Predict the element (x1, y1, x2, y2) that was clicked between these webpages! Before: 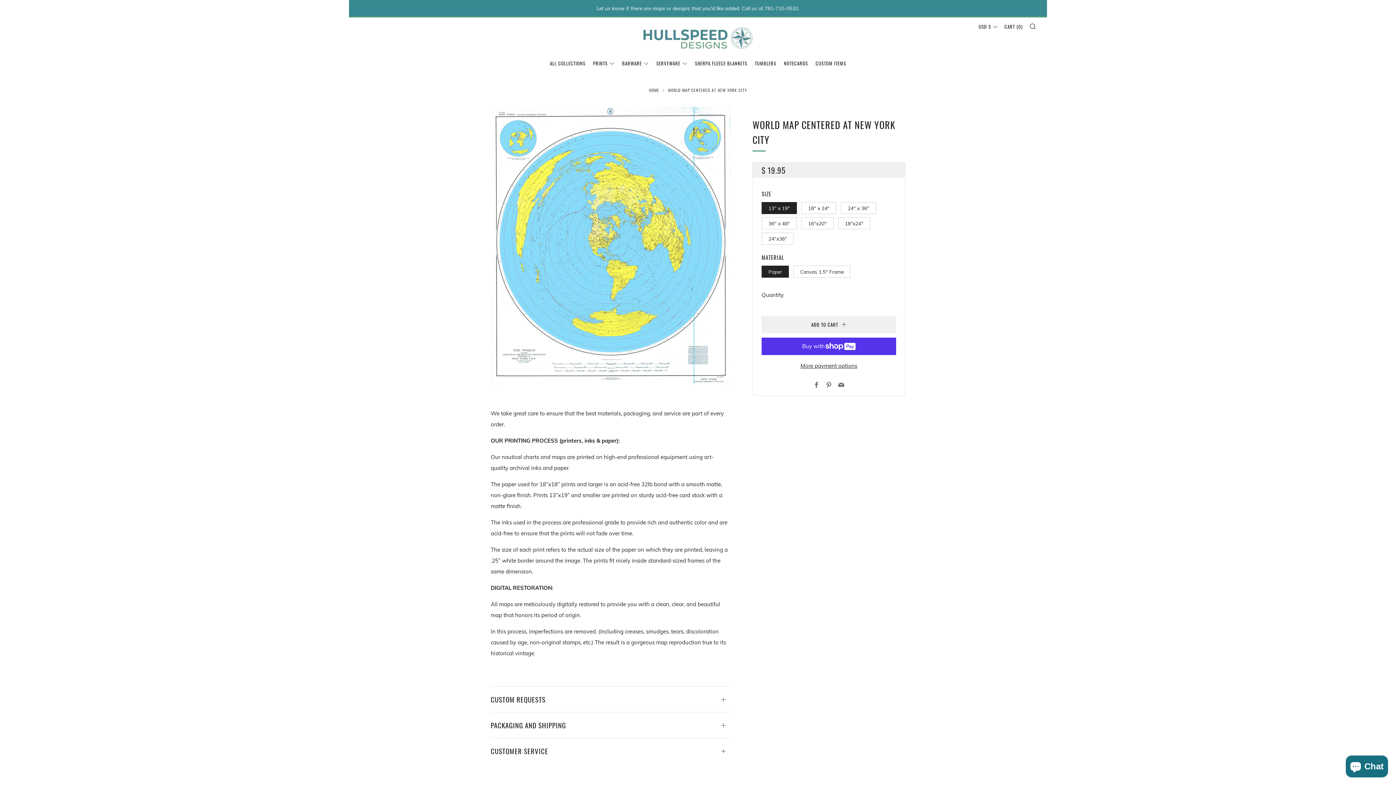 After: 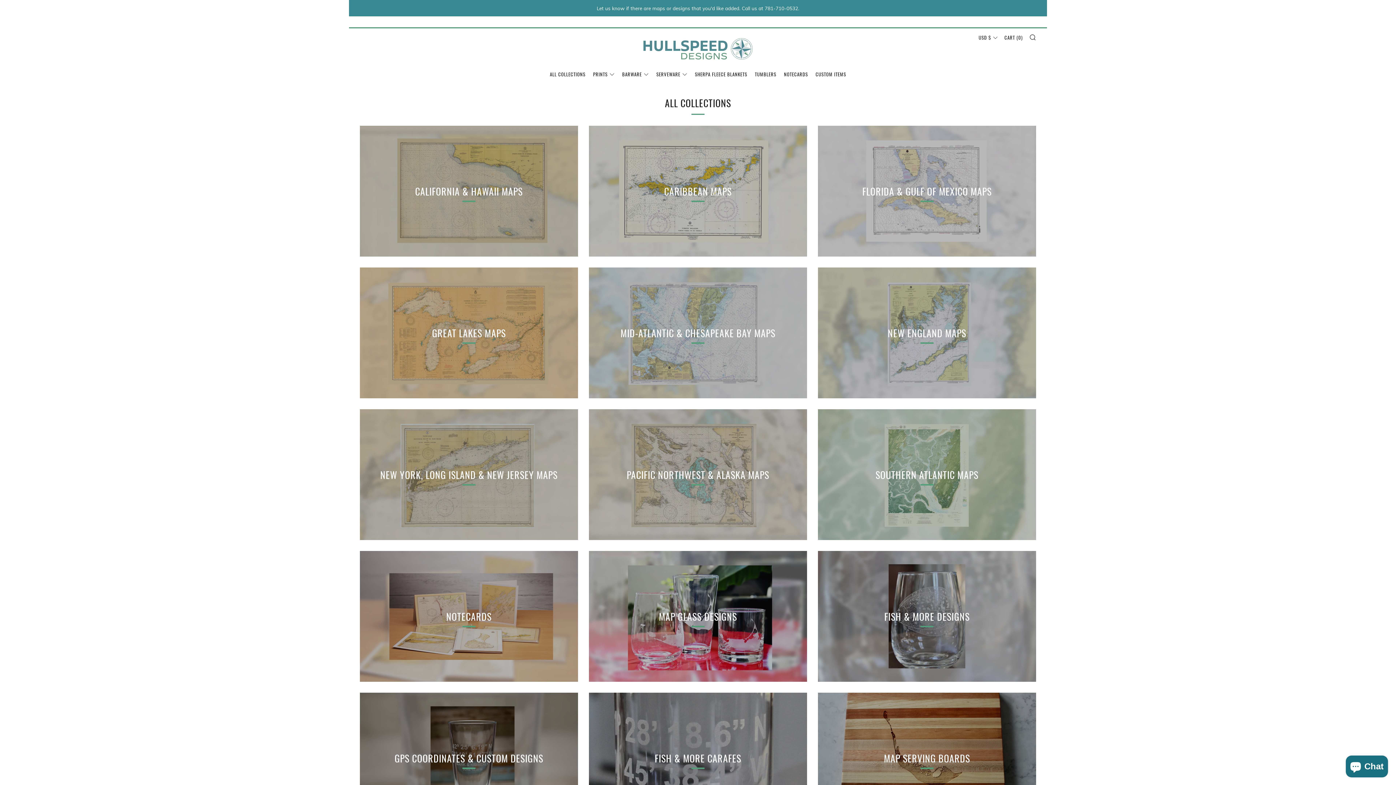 Action: bbox: (550, 57, 585, 69) label: ALL COLLECTIONS